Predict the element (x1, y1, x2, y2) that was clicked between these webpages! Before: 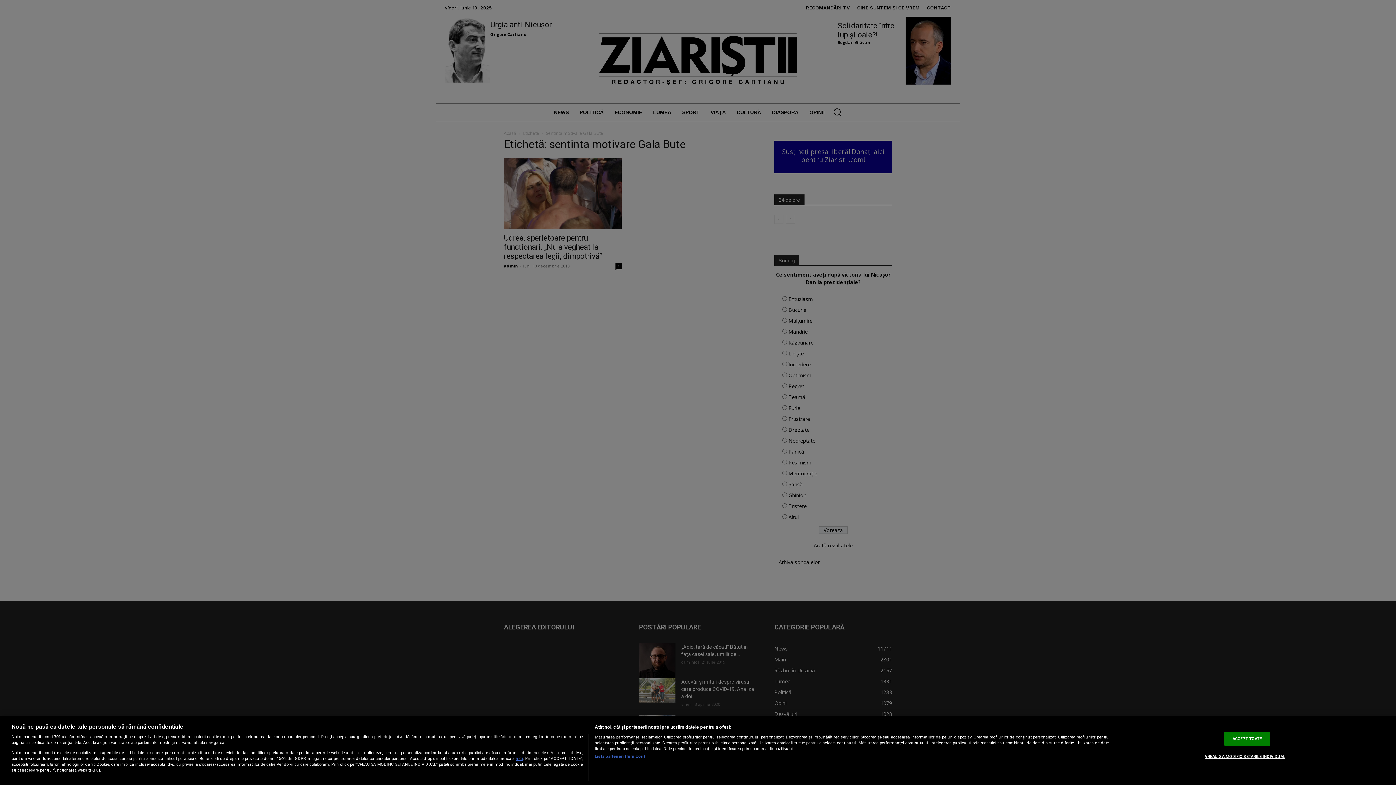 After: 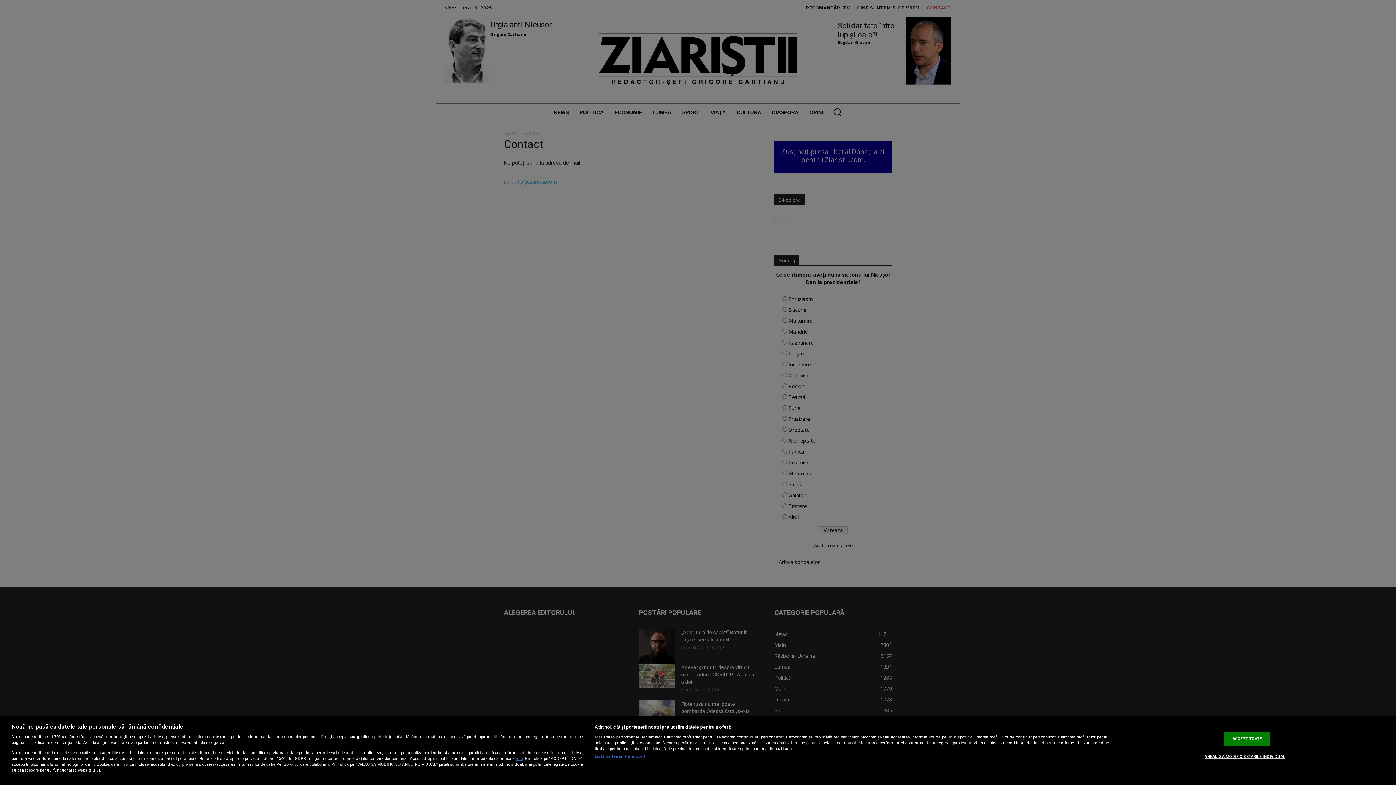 Action: label: aici bbox: (515, 756, 523, 761)